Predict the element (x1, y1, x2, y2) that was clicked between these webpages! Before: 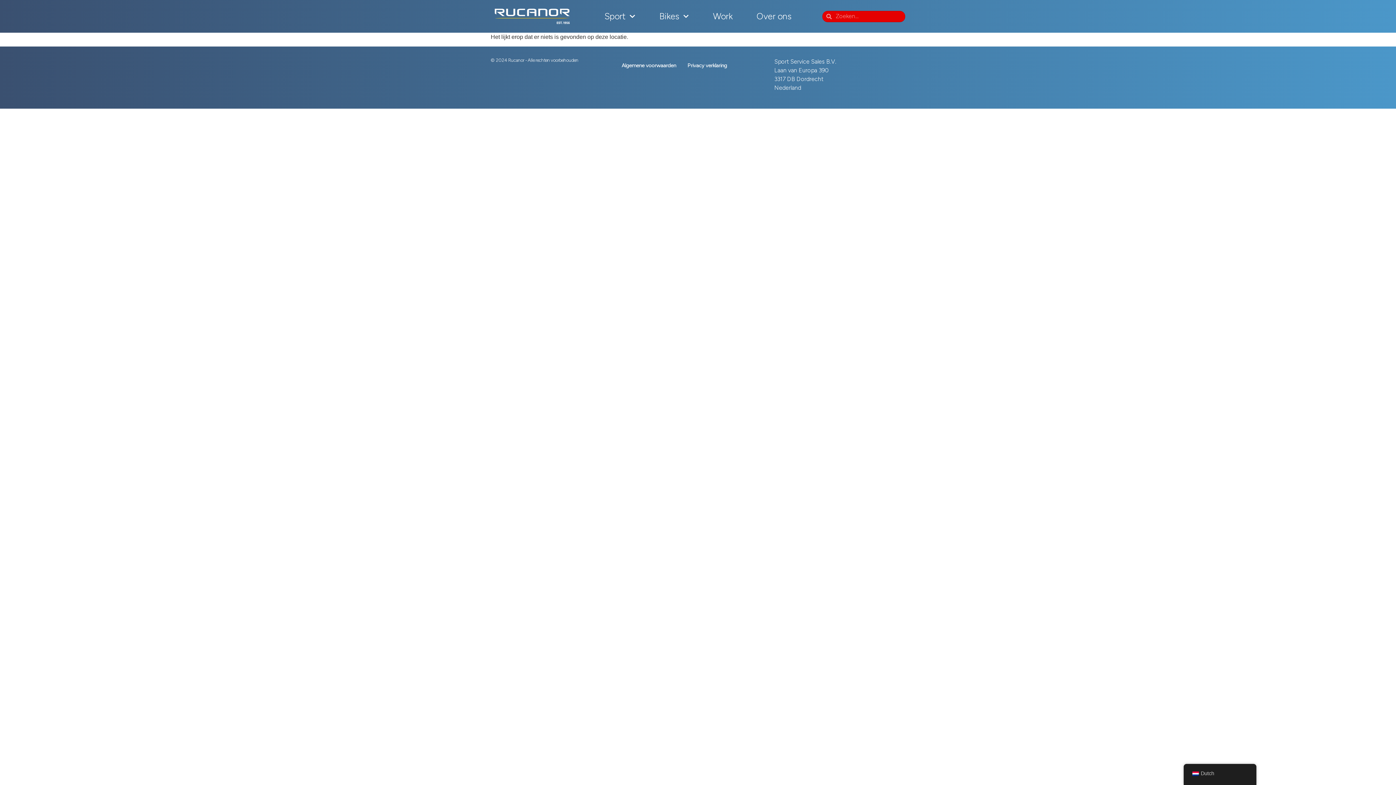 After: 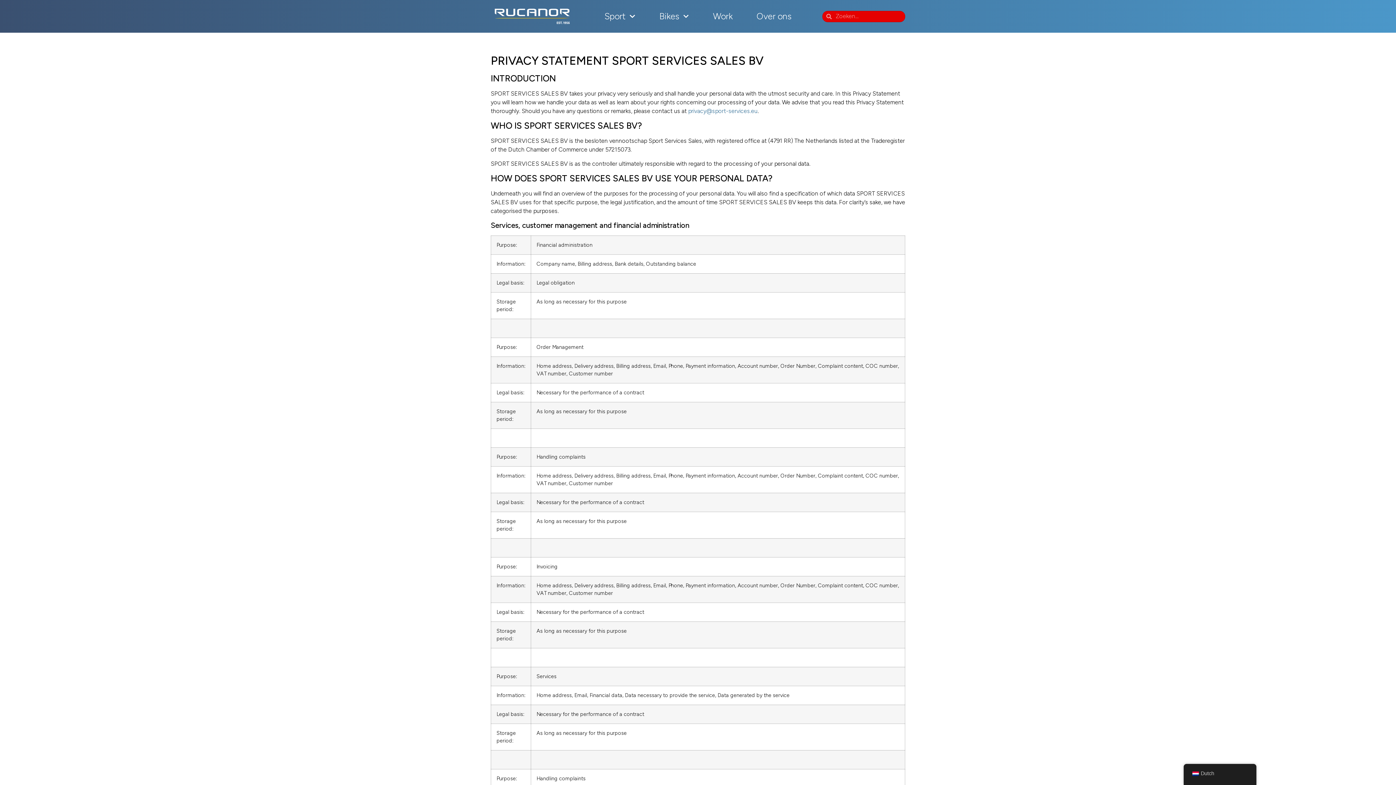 Action: bbox: (687, 57, 727, 73) label: Privacy verklaring